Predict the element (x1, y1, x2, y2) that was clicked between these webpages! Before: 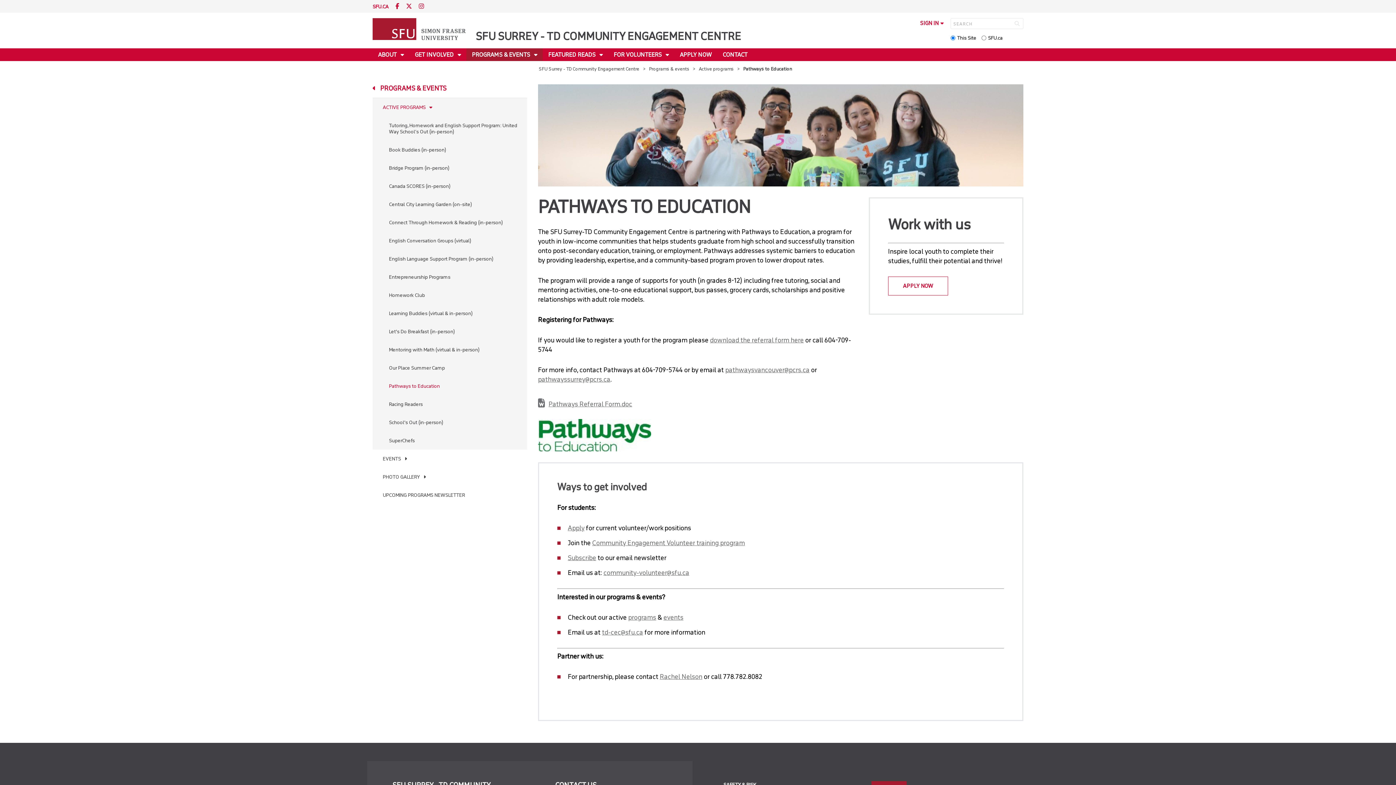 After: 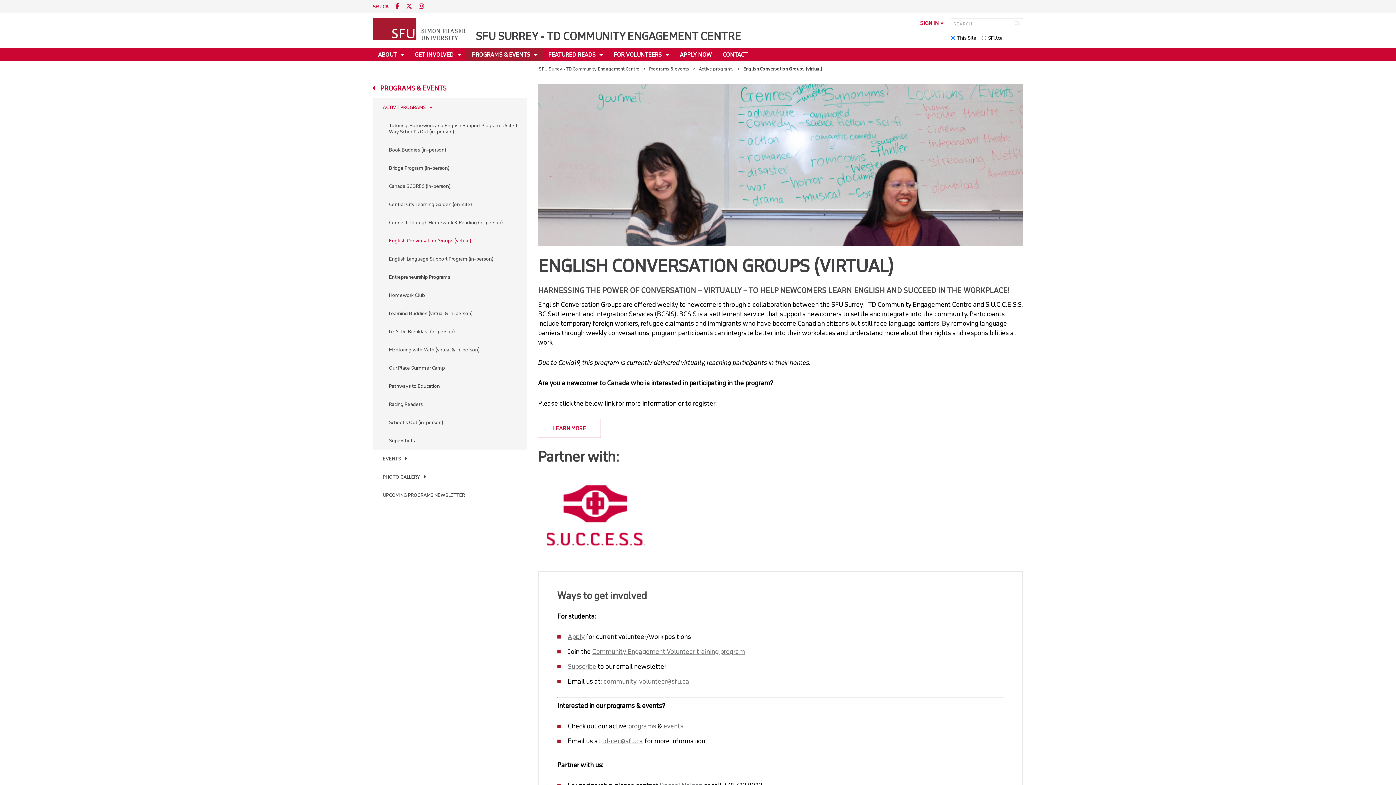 Action: bbox: (372, 231, 527, 249) label: English Conversation Groups (virtual)